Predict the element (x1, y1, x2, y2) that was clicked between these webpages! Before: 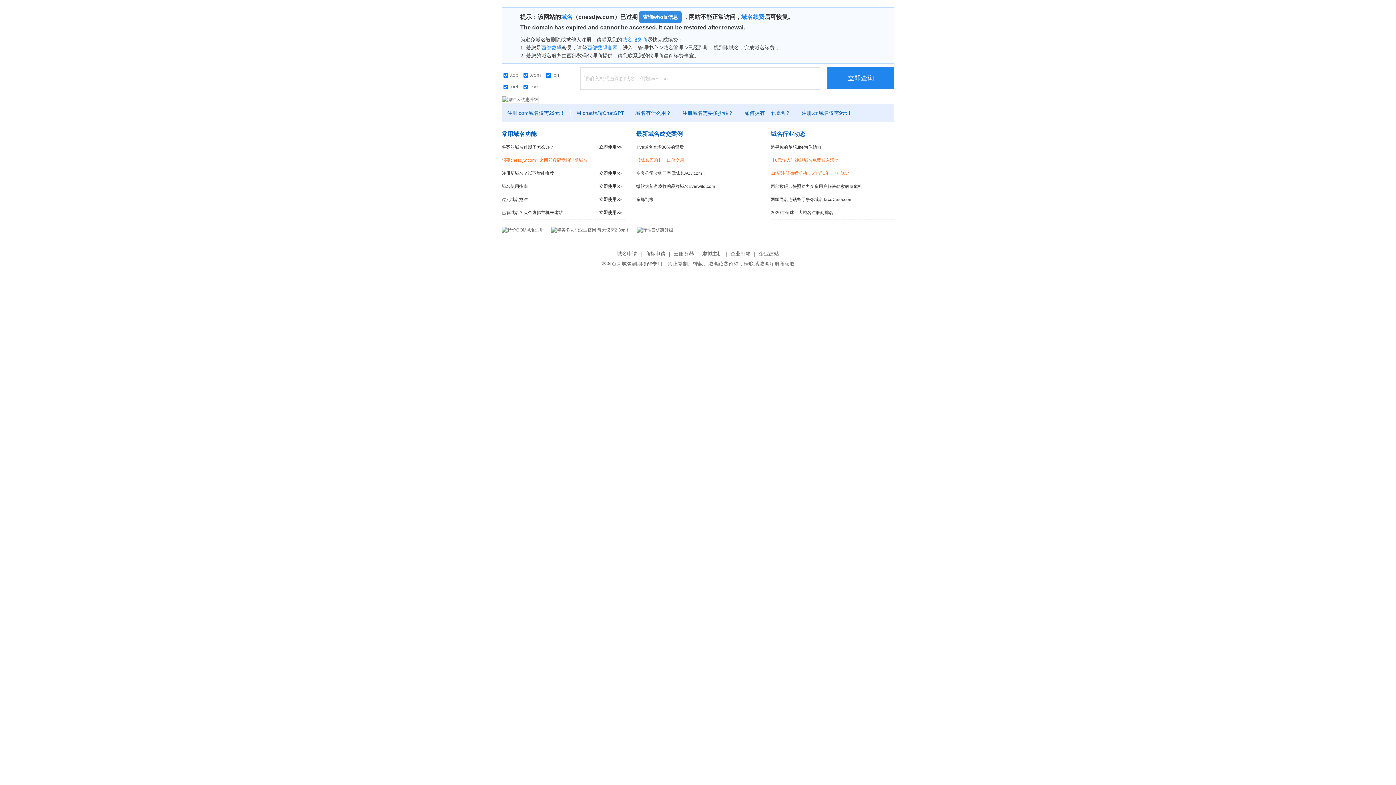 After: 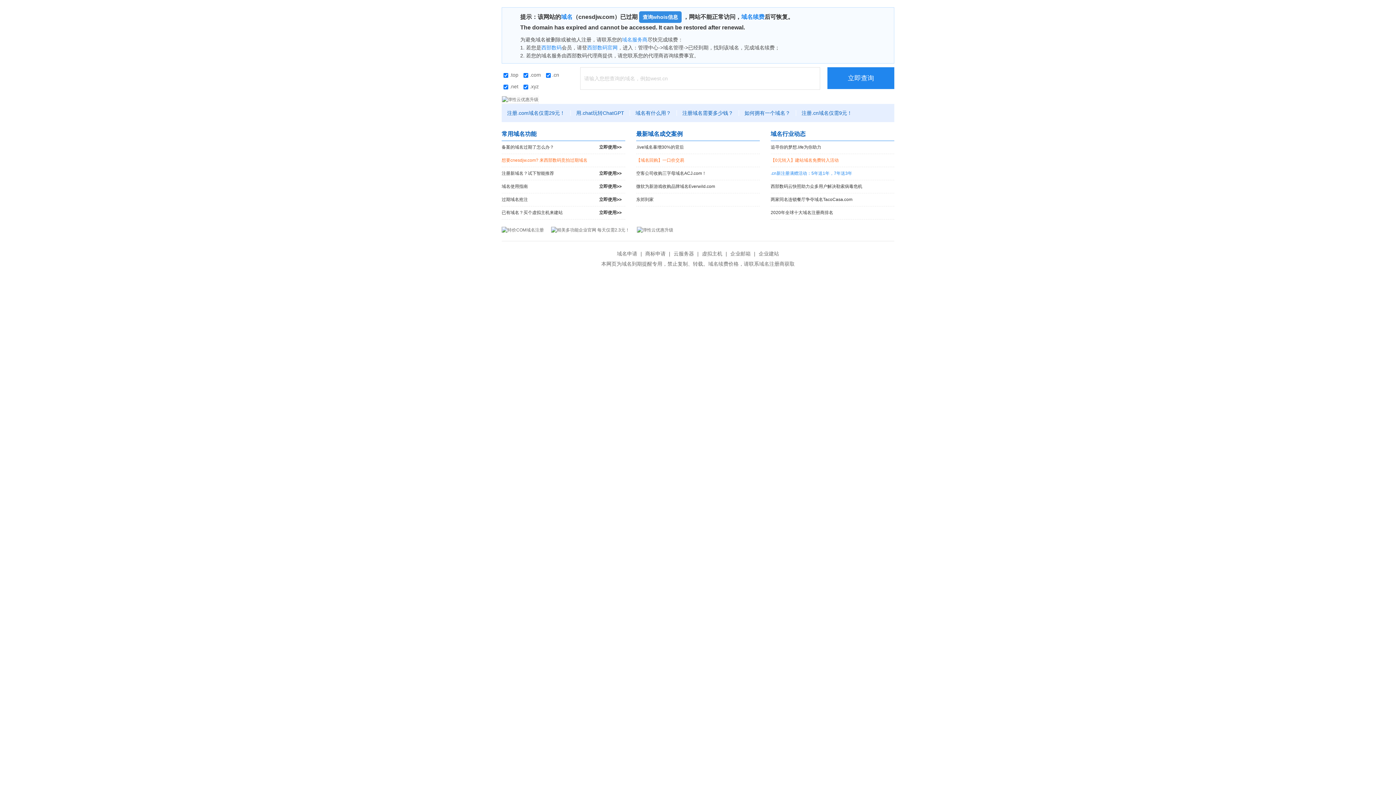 Action: label: .cn新注册满赠活动：5年送1年，7年送3年 bbox: (770, 167, 894, 180)